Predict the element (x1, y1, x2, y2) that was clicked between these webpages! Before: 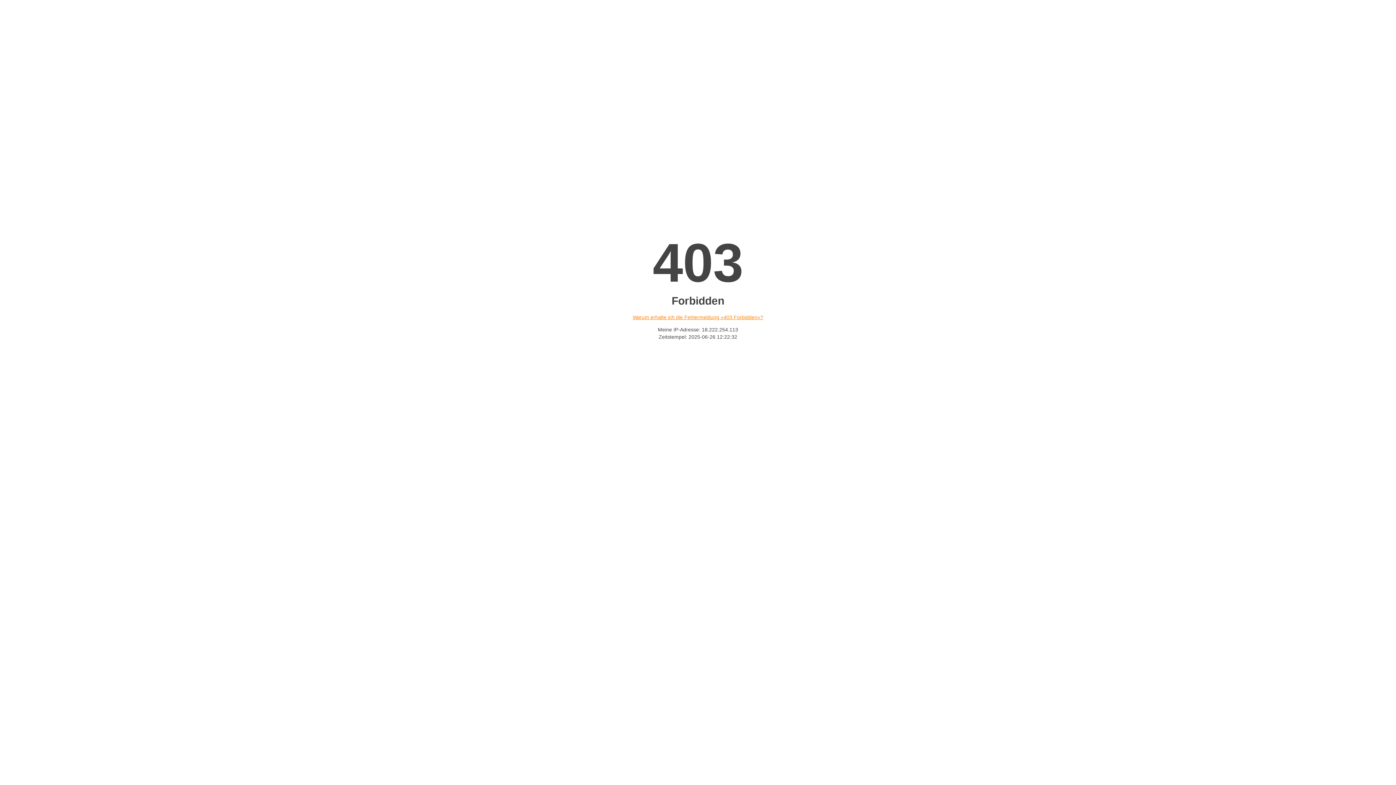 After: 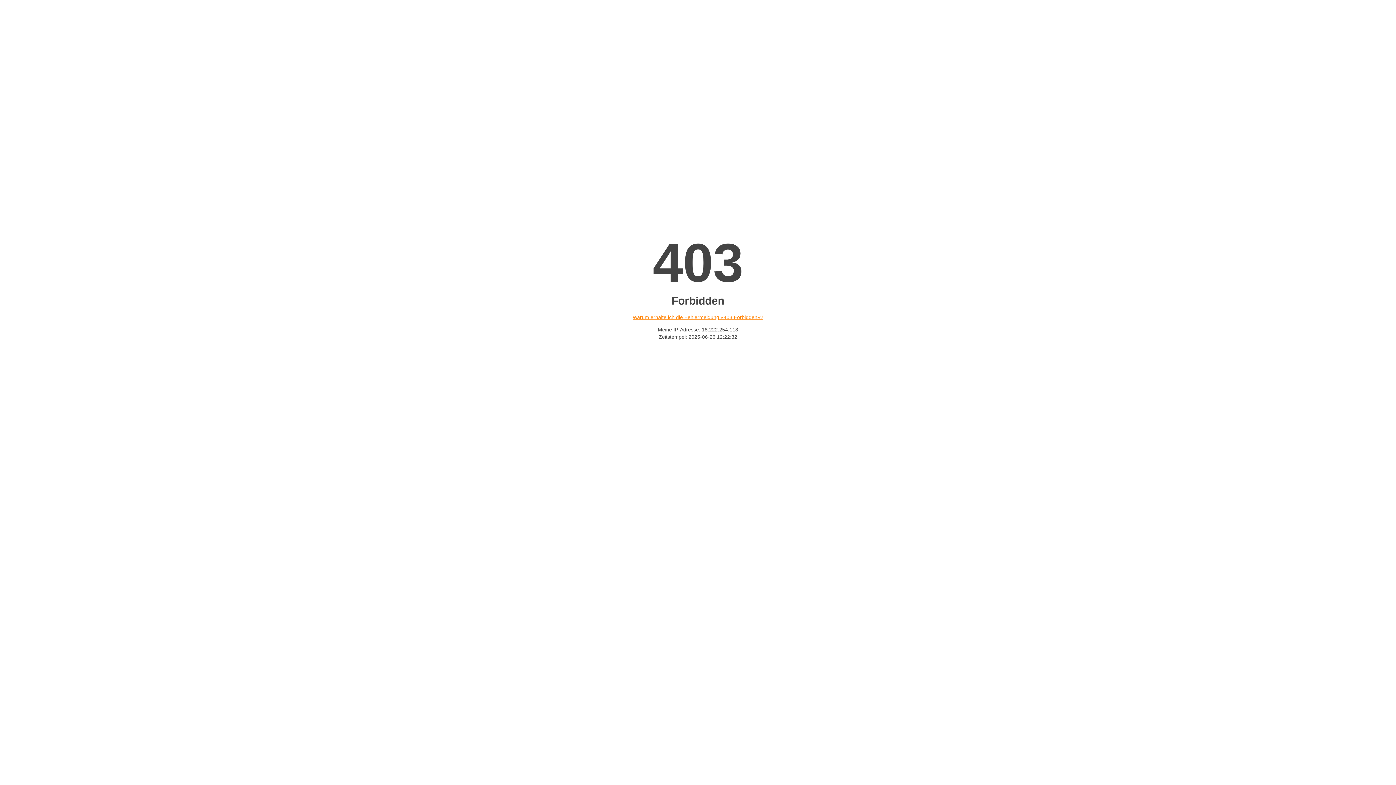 Action: bbox: (632, 314, 763, 320) label: Warum erhalte ich die Fehlermeldung «403 Forbidden»?